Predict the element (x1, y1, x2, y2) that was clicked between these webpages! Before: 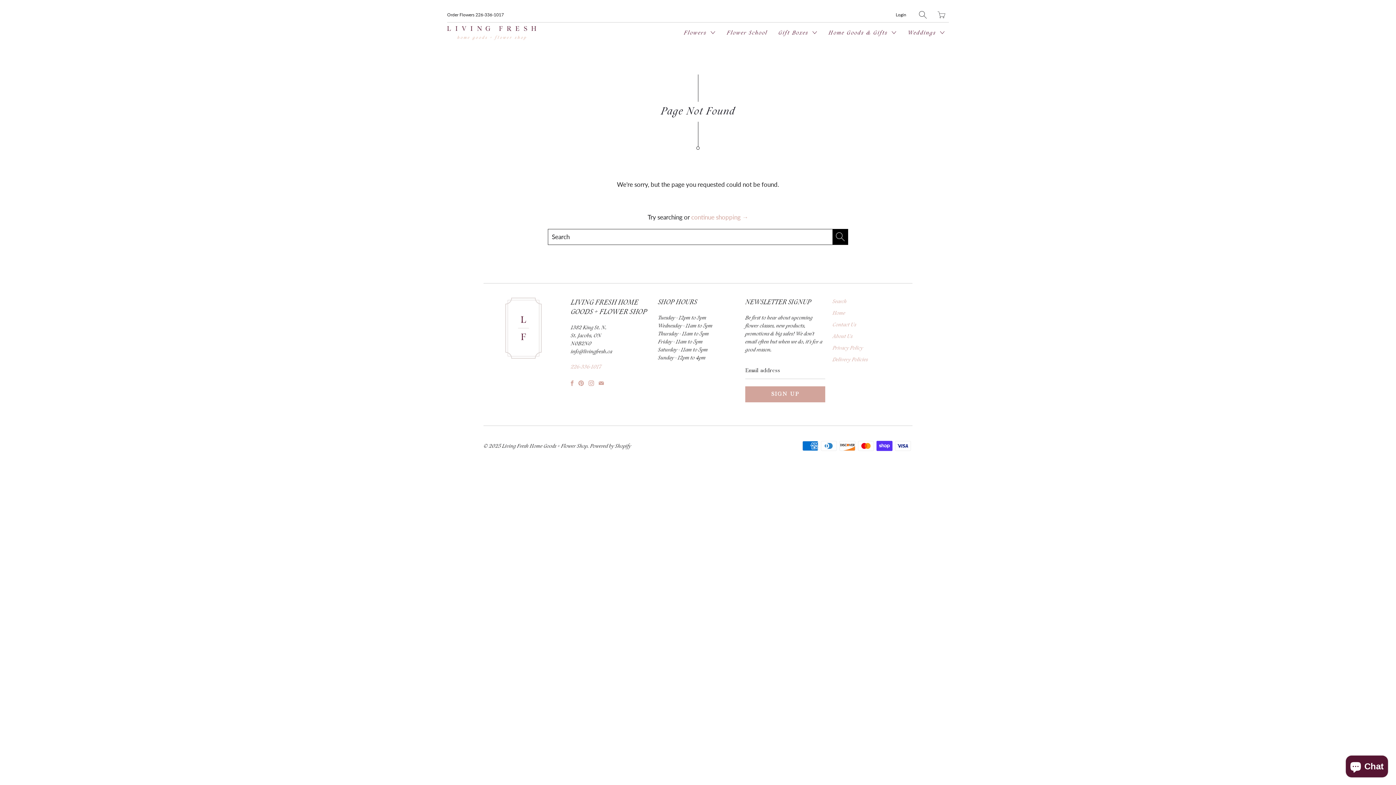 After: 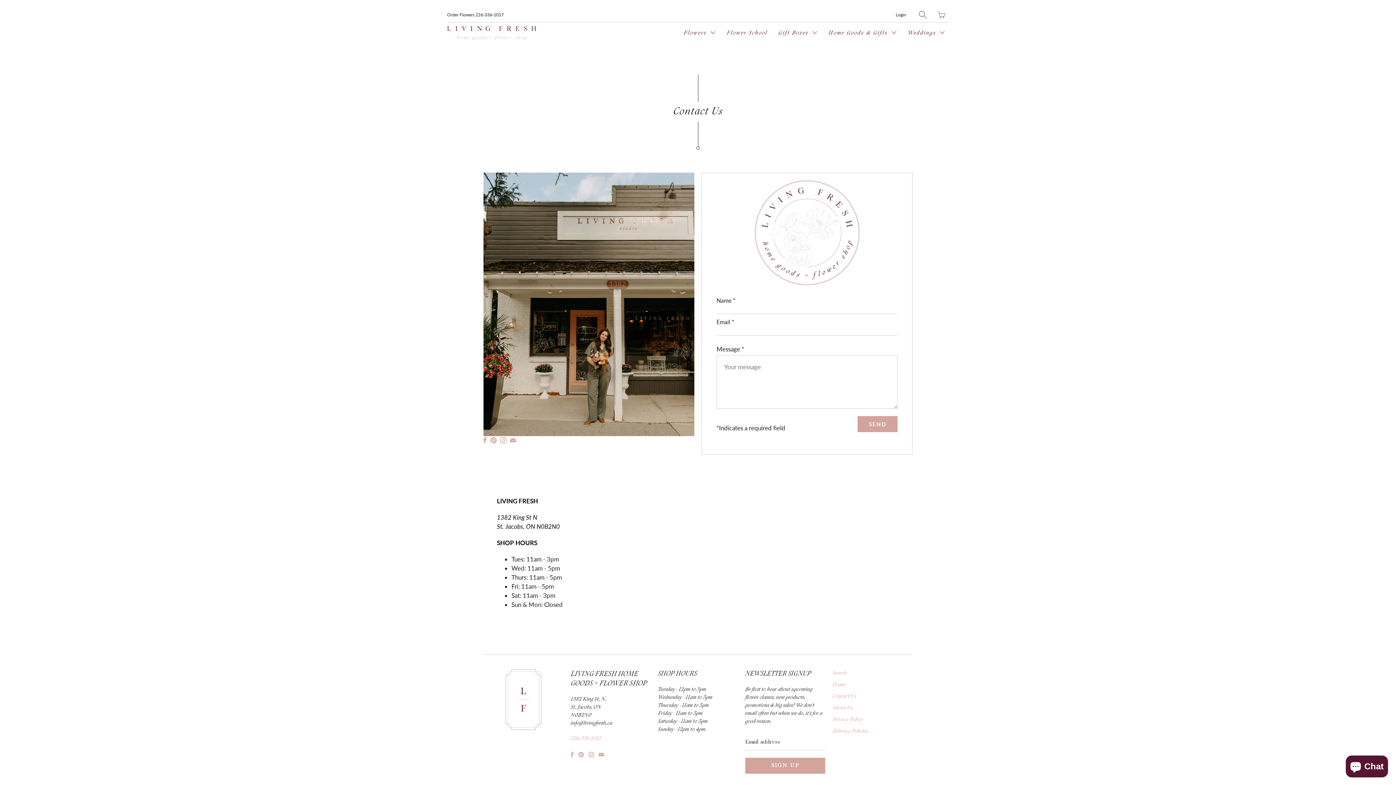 Action: label: Contact Us bbox: (832, 321, 856, 328)